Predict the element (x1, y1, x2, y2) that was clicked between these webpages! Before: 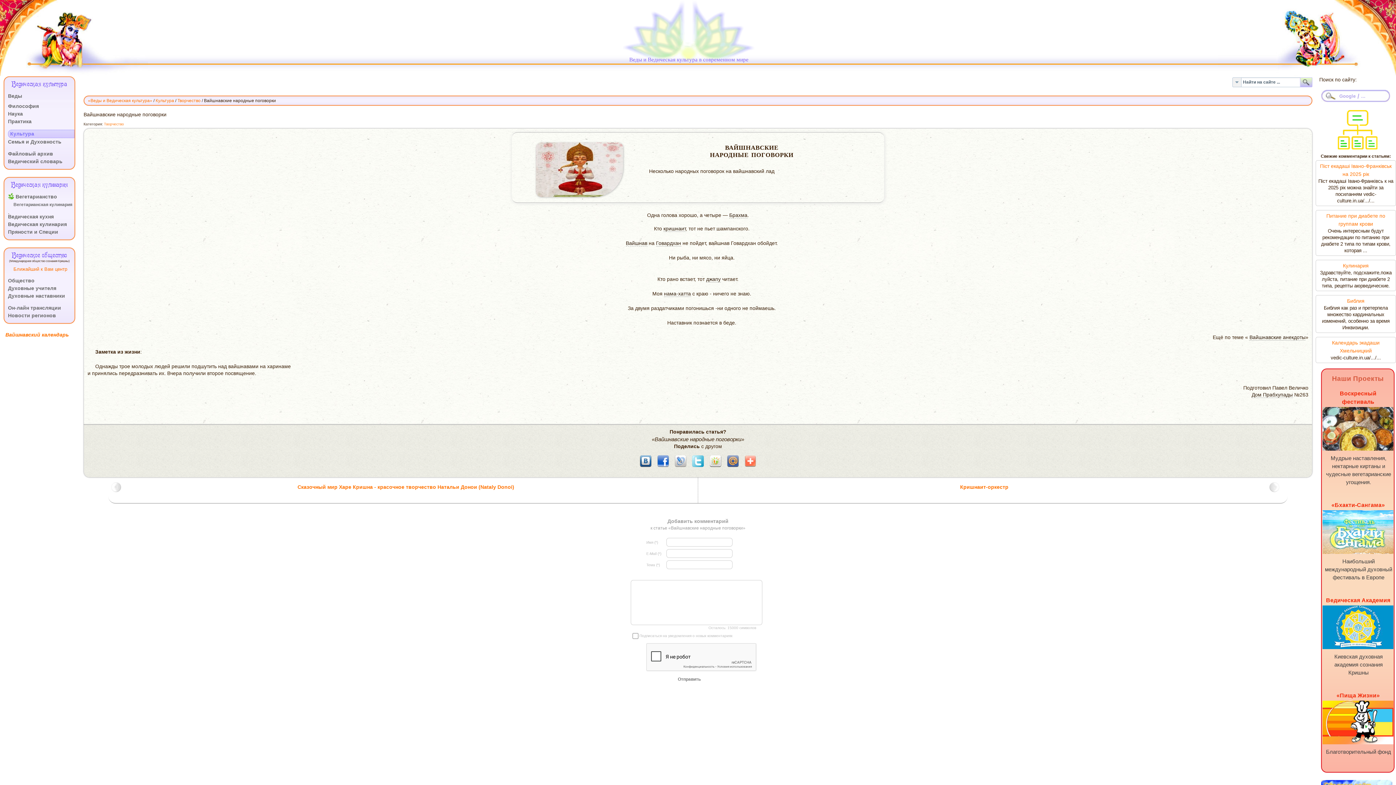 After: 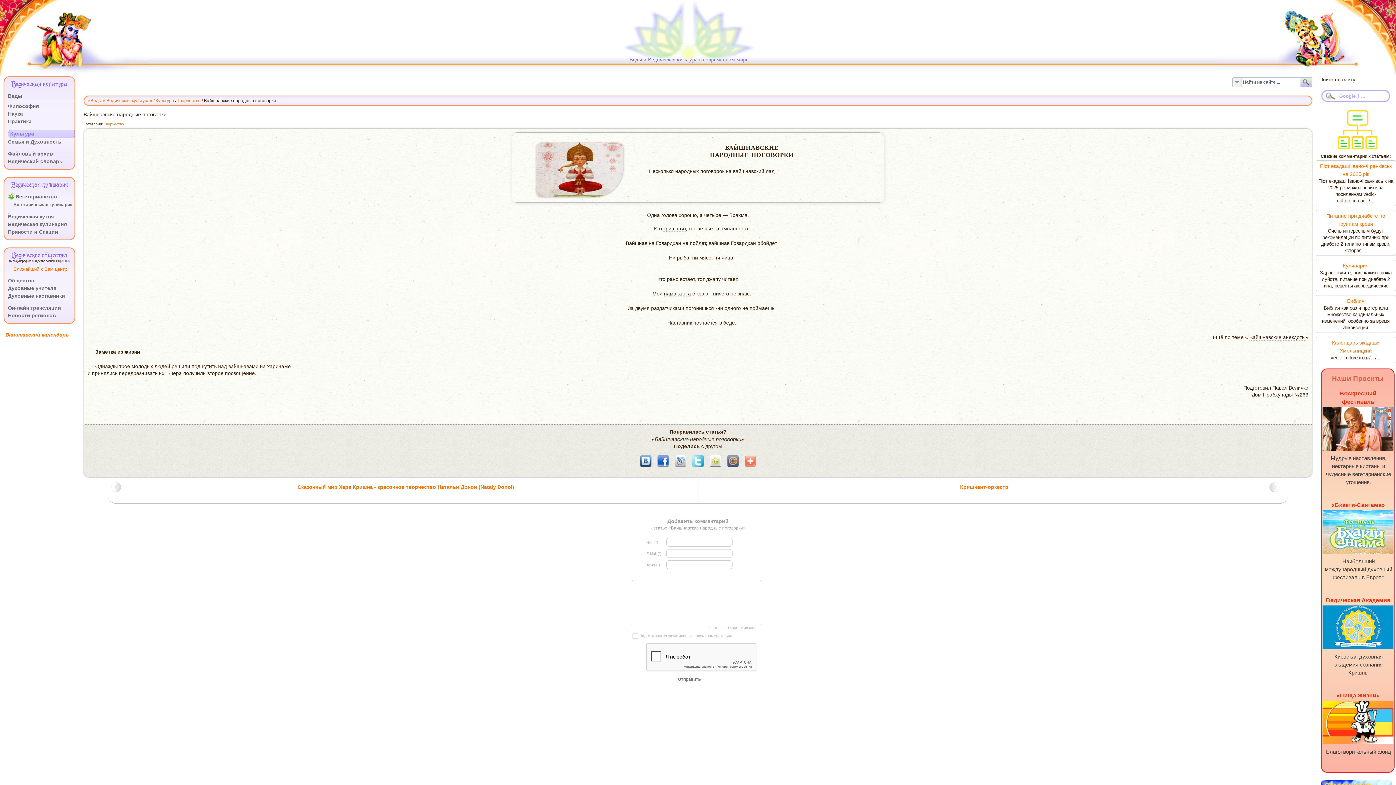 Action: bbox: (678, 571, 686, 580)